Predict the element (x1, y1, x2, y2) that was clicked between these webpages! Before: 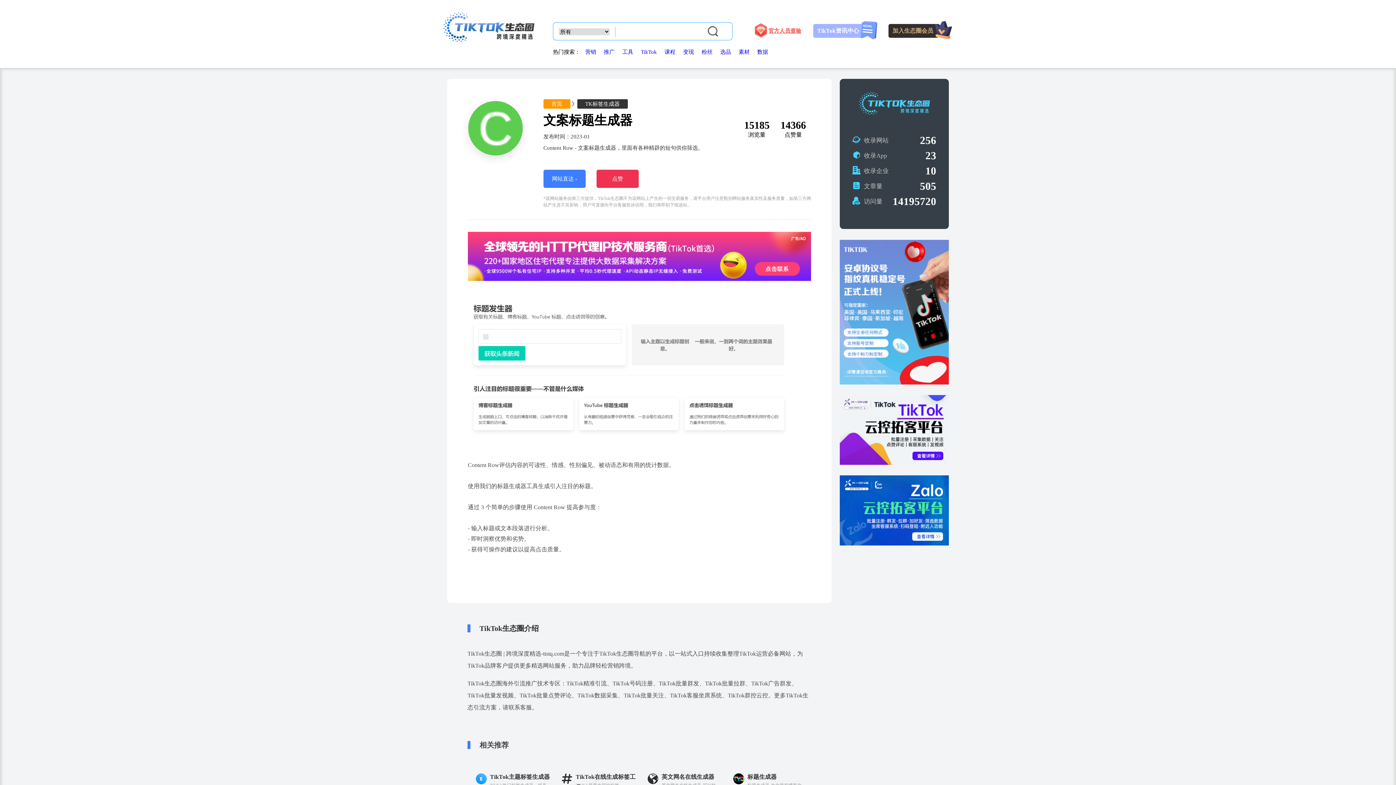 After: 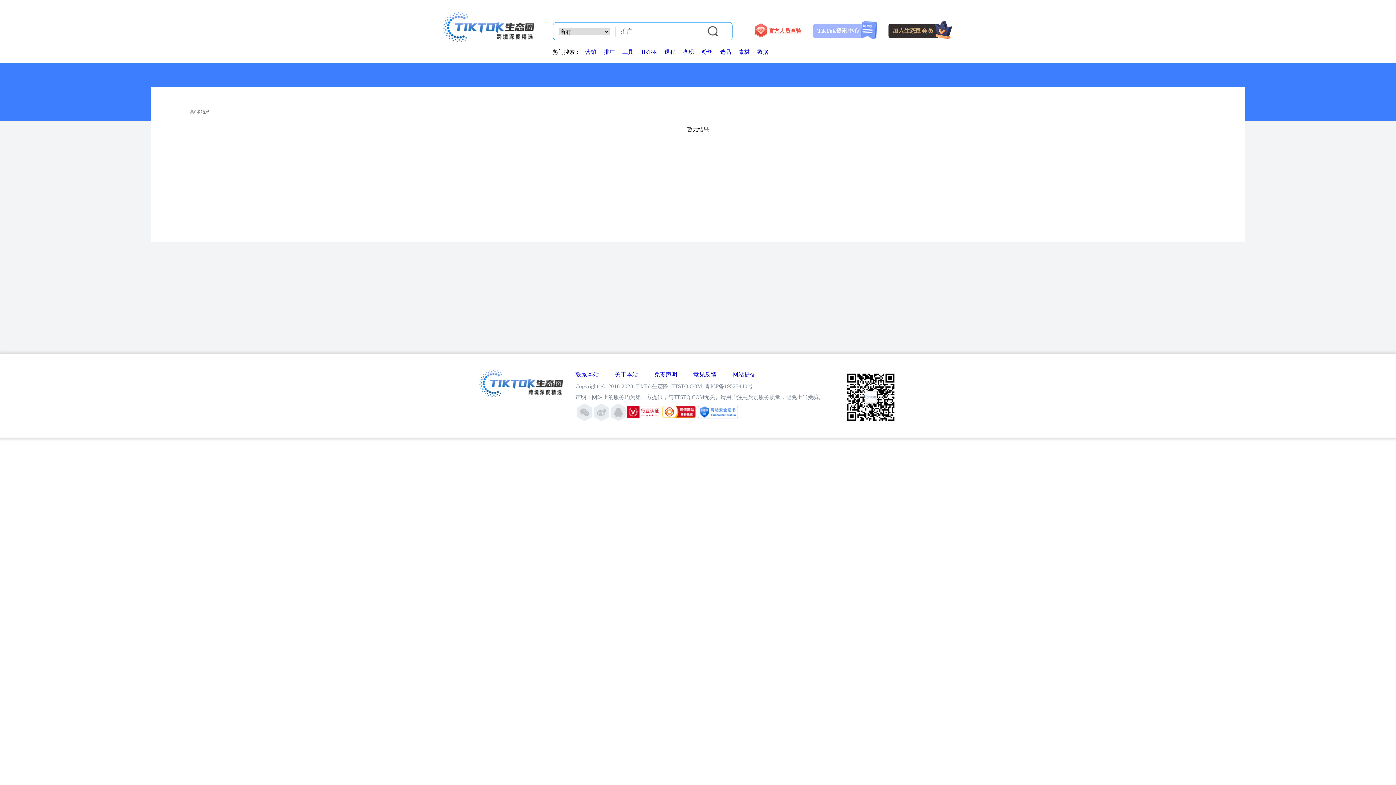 Action: bbox: (604, 49, 614, 54) label: 推广